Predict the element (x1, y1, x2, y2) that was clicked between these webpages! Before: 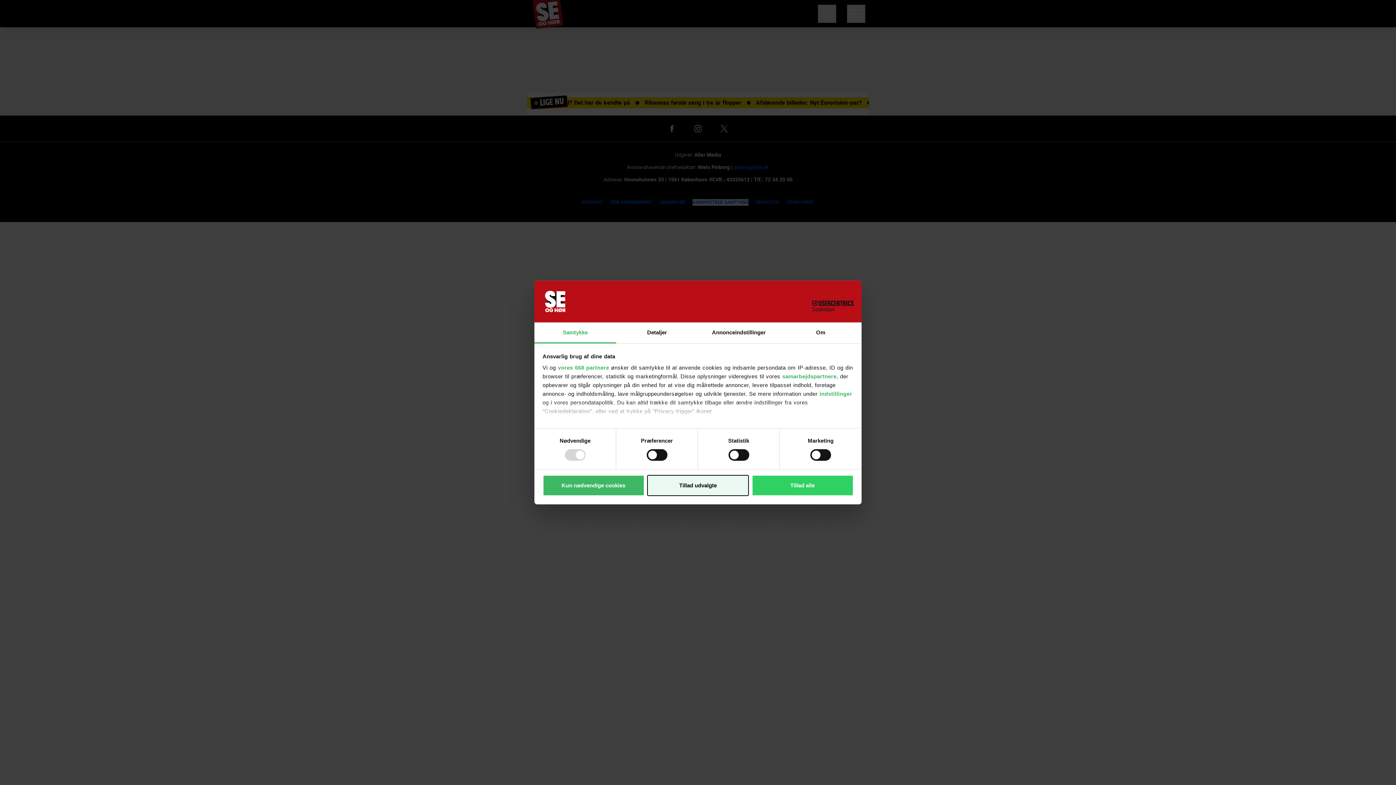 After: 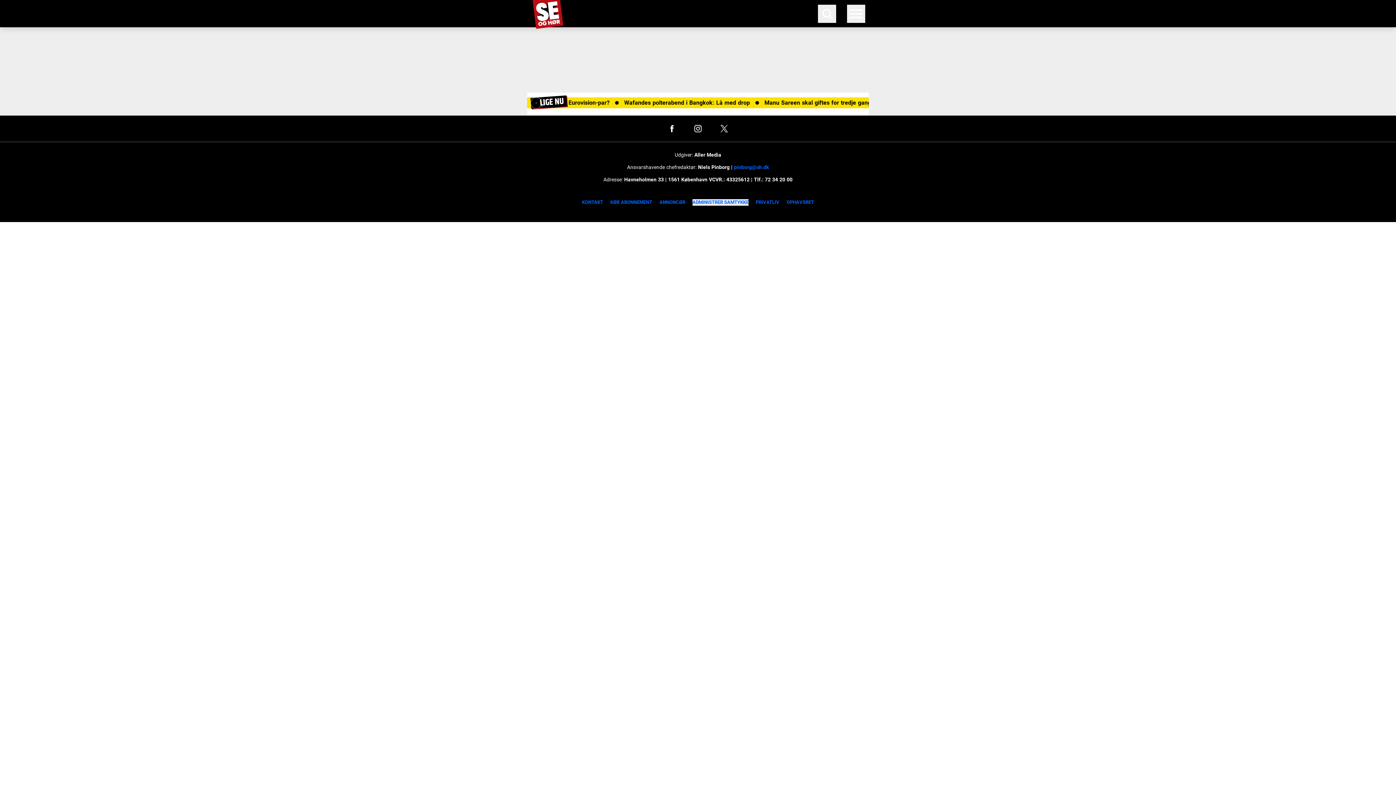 Action: bbox: (647, 475, 749, 496) label: Tillad udvalgte